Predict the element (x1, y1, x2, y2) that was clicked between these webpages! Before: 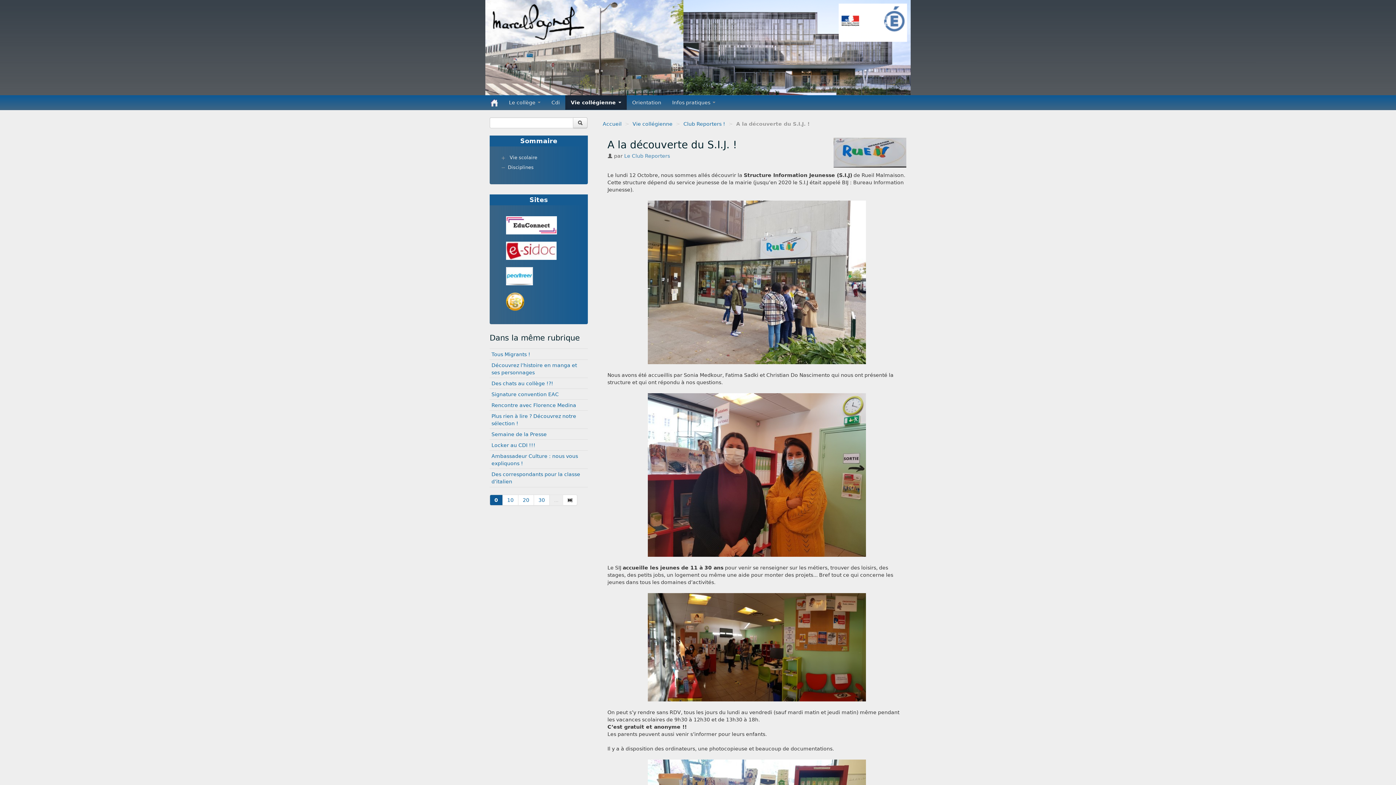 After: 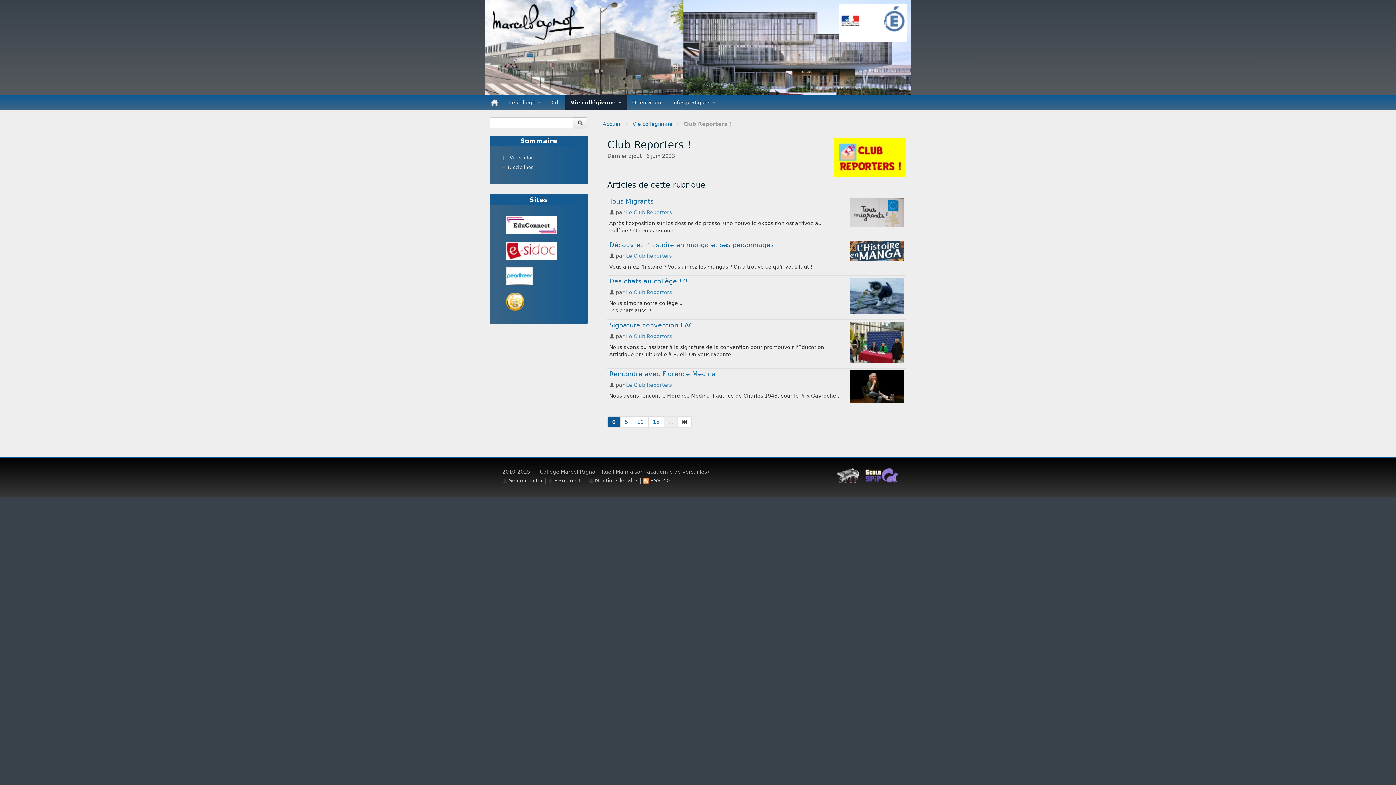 Action: bbox: (683, 121, 725, 126) label: Club Reporters !